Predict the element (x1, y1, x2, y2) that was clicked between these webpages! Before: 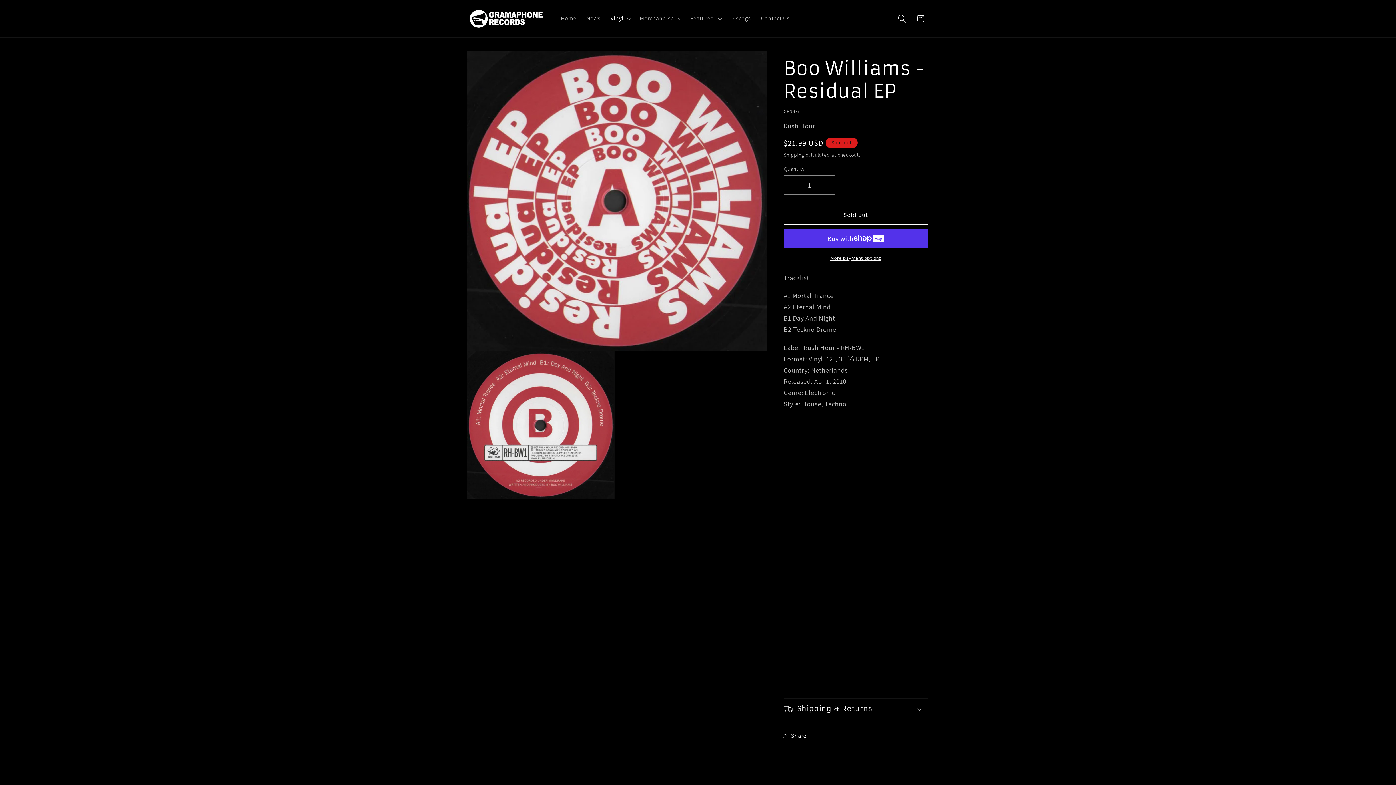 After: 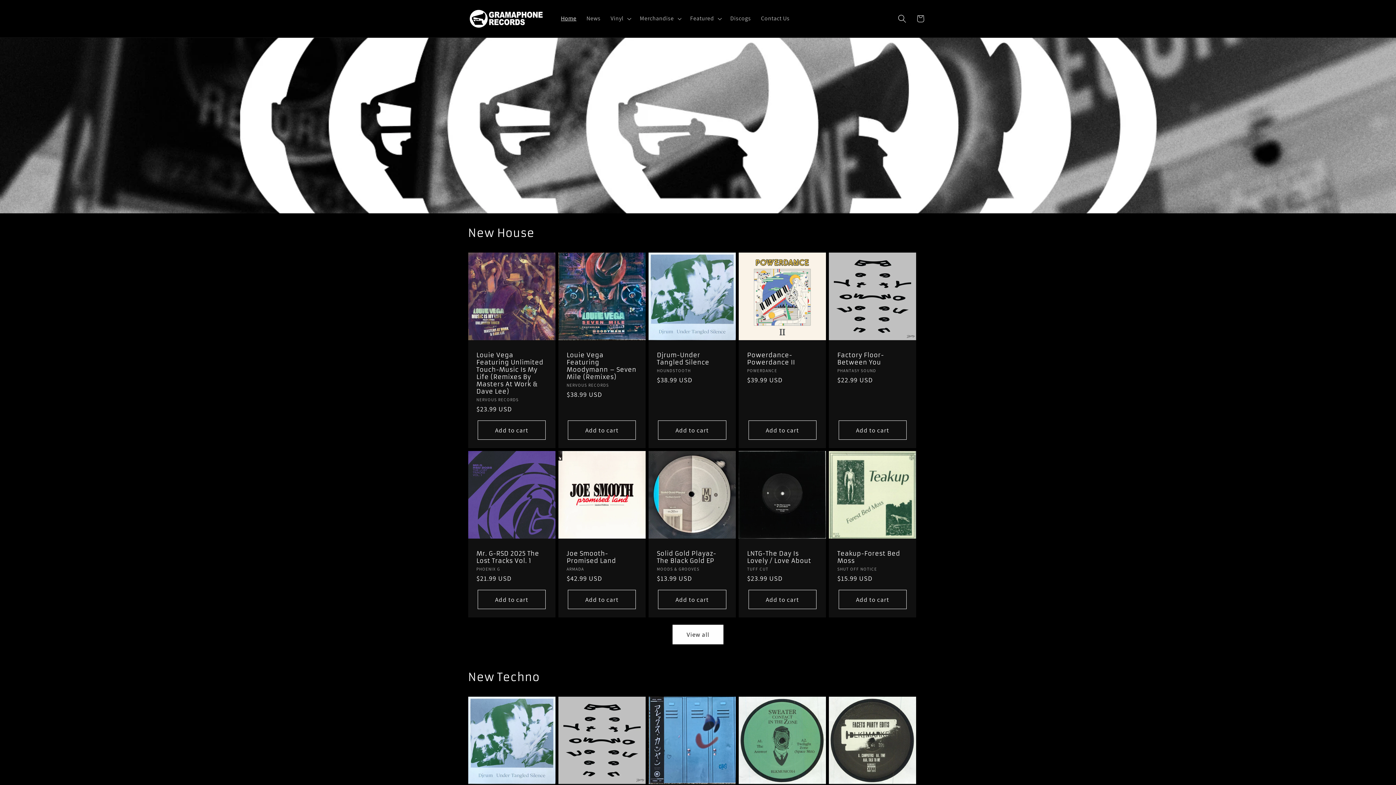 Action: label: Home bbox: (556, 10, 581, 27)